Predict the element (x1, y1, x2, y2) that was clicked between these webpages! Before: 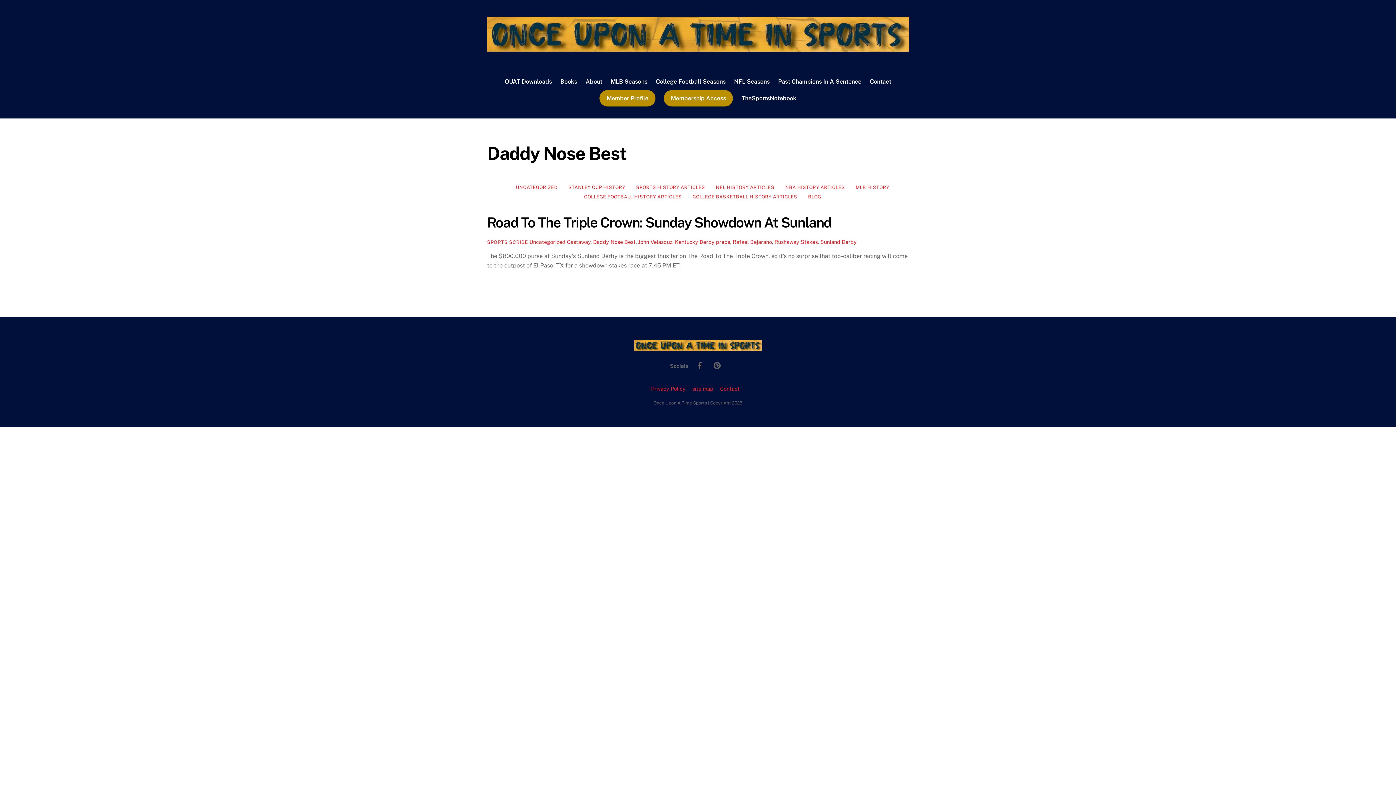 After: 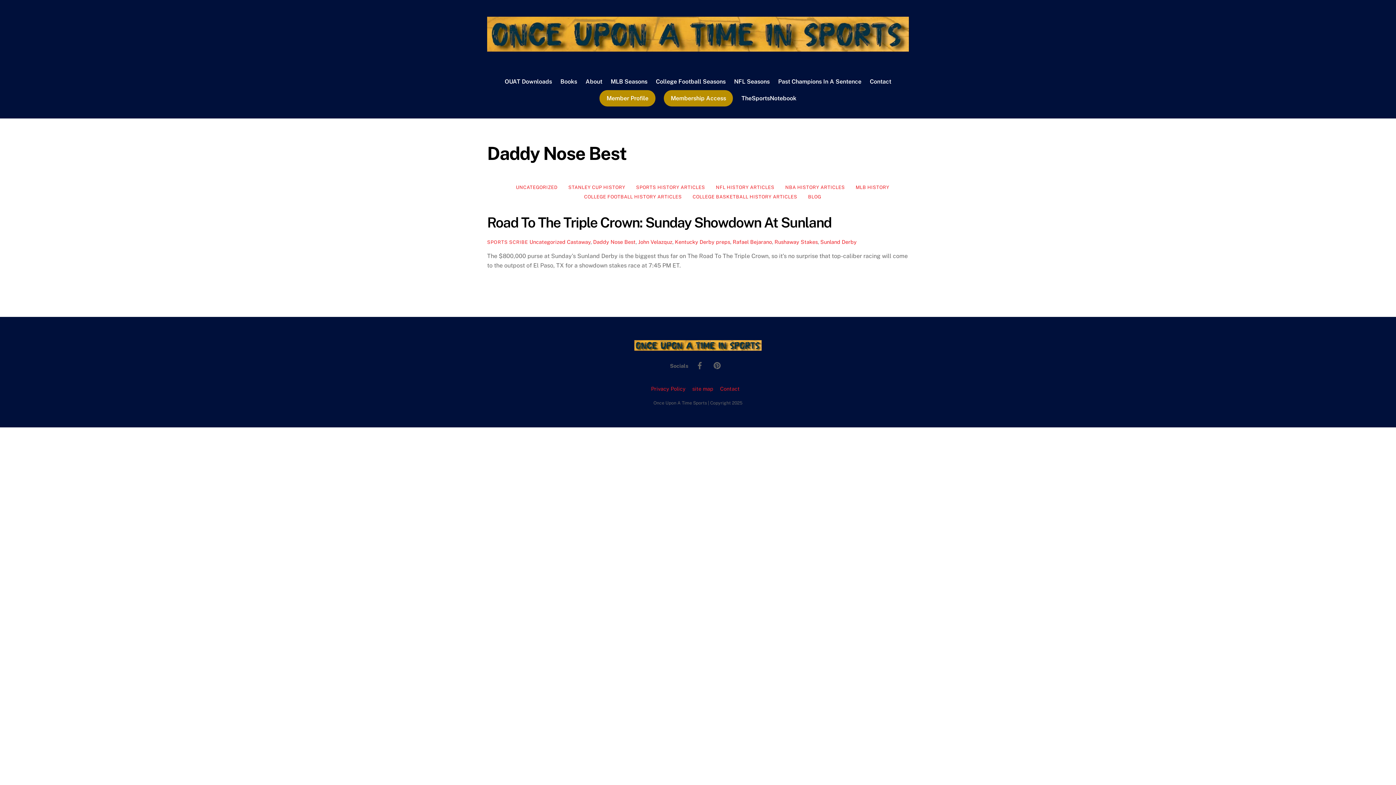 Action: label: Daddy Nose Best bbox: (593, 238, 635, 245)